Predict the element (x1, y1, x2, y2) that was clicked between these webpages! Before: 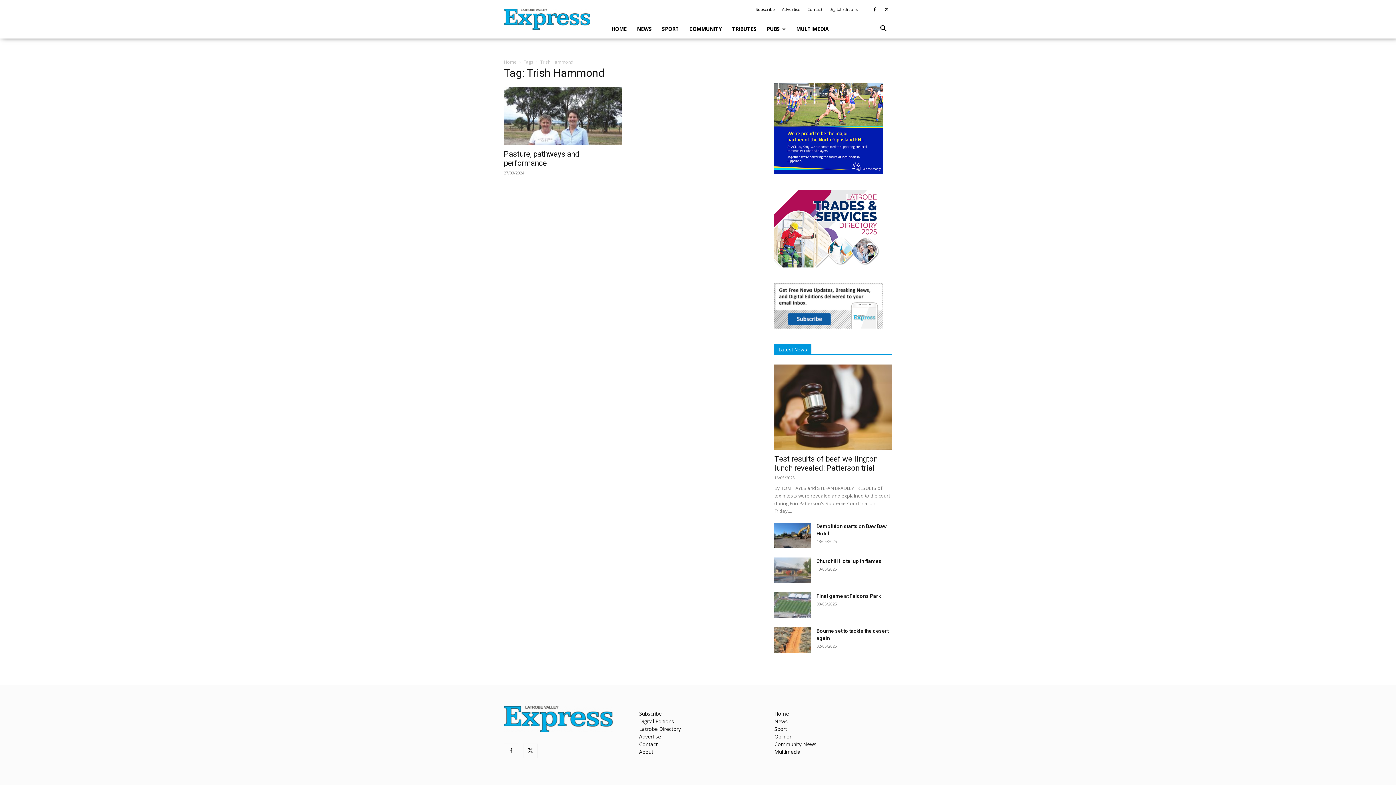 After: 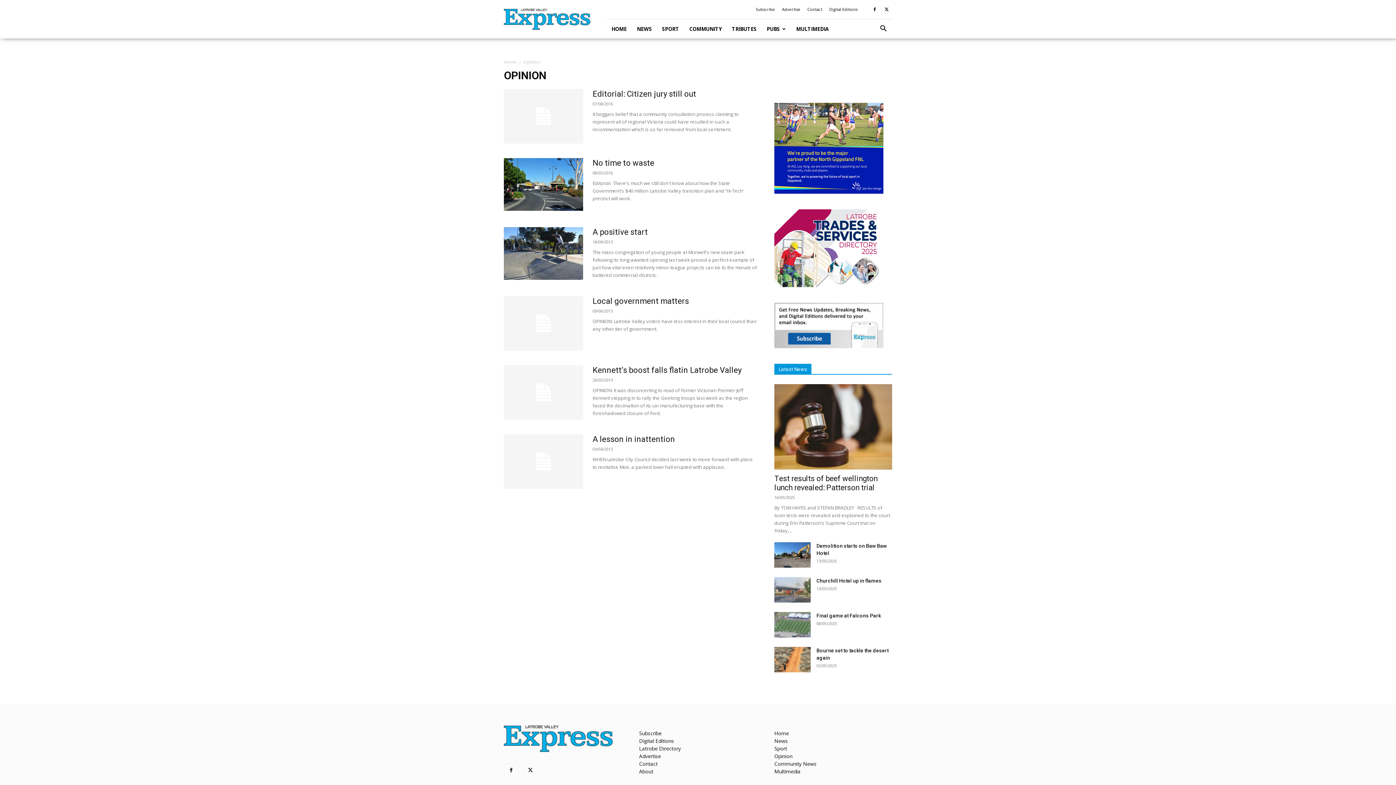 Action: label: Opinion bbox: (774, 733, 792, 740)